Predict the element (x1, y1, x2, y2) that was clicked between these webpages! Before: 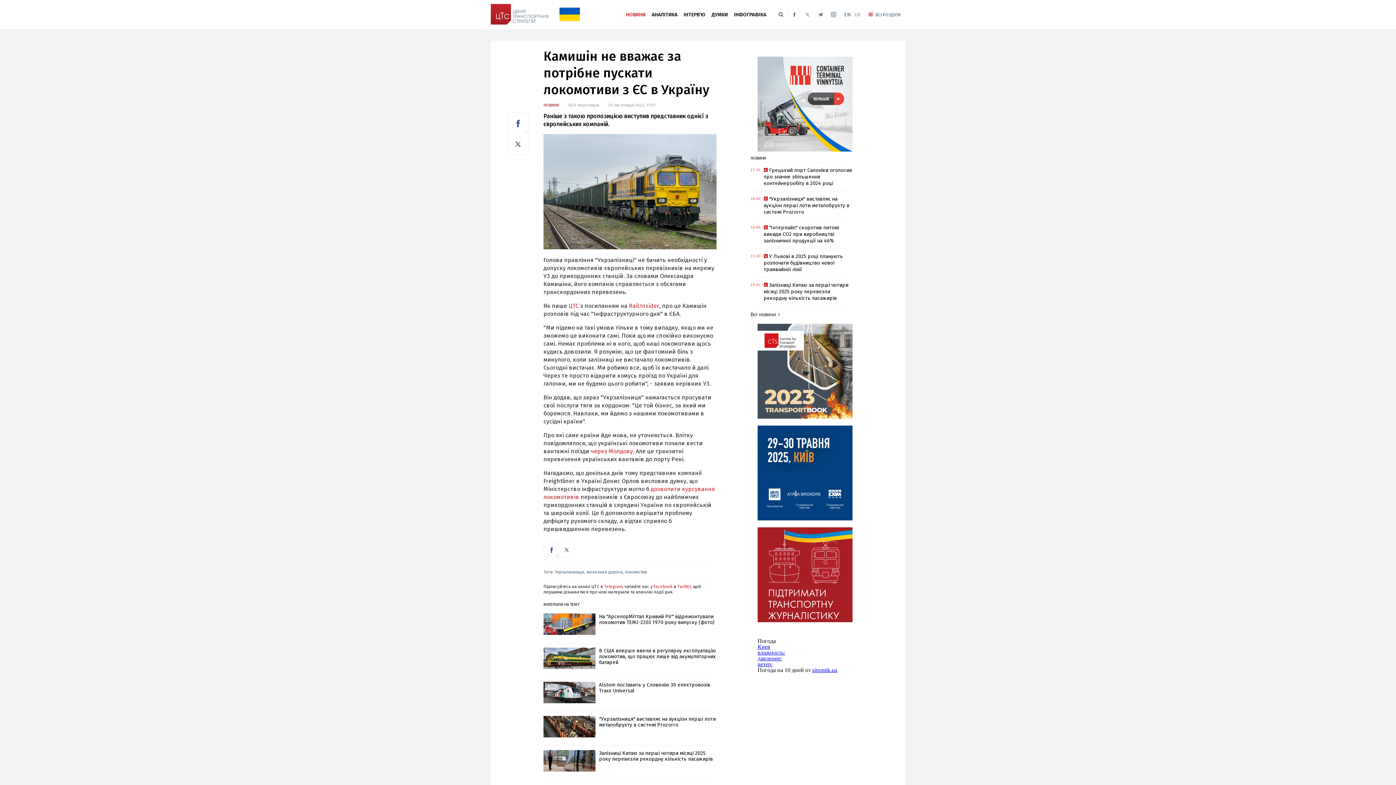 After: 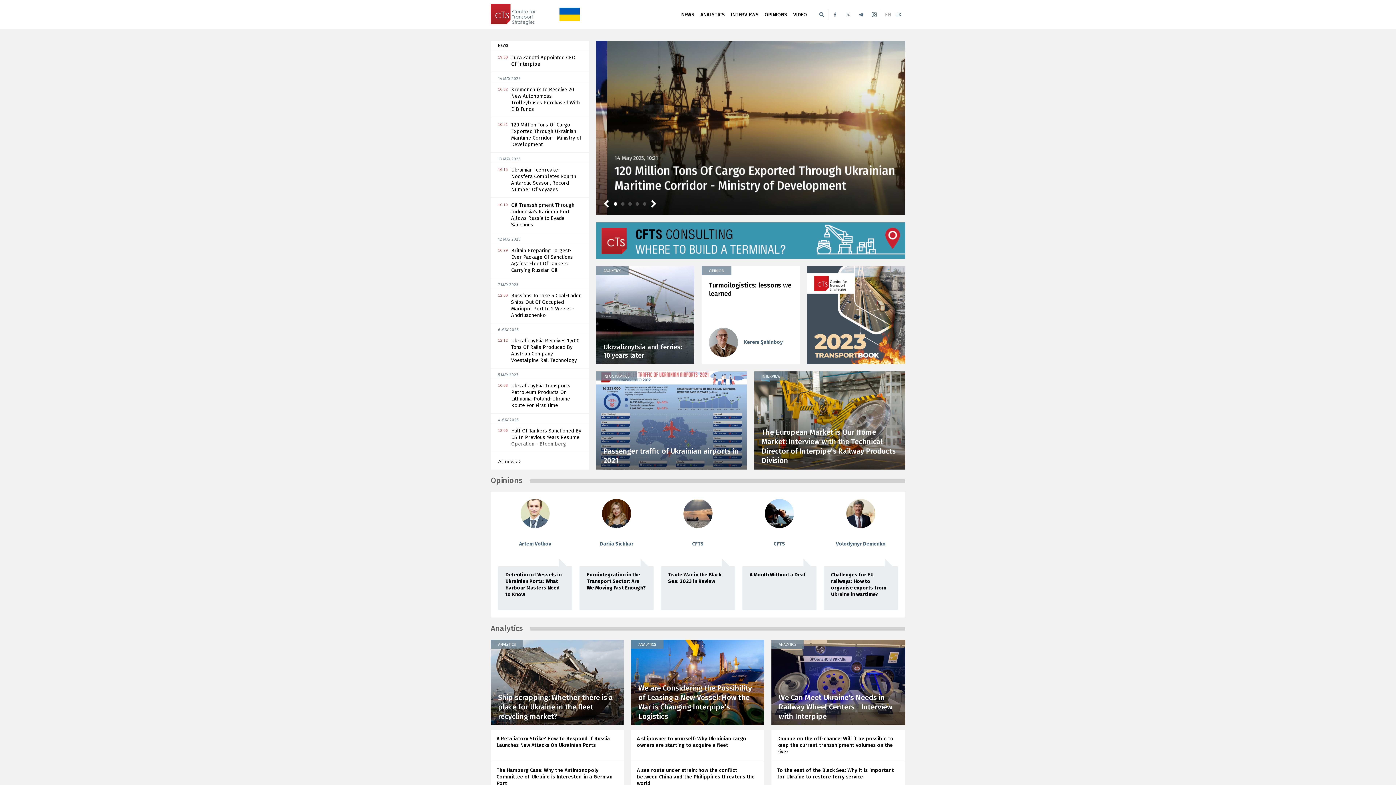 Action: label: EN bbox: (844, 11, 850, 17)